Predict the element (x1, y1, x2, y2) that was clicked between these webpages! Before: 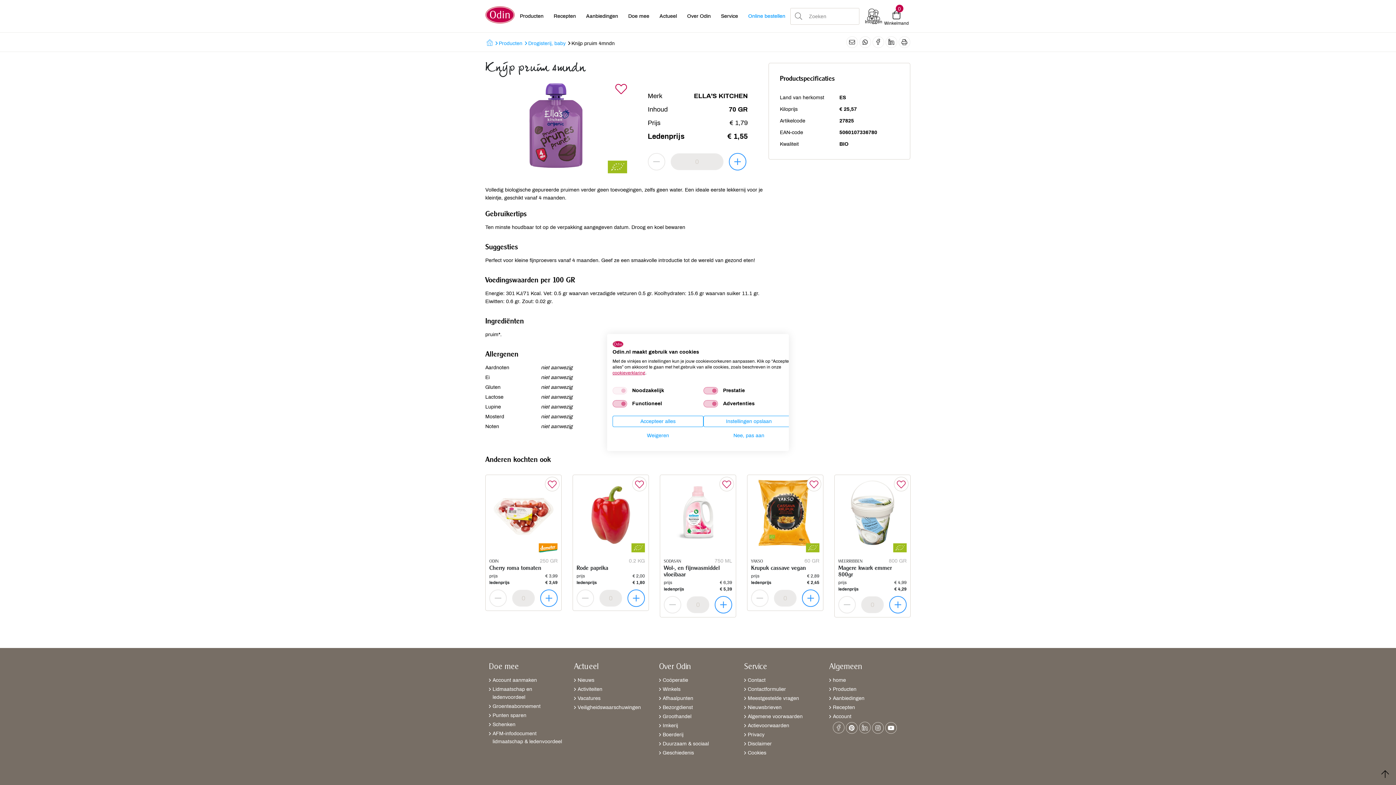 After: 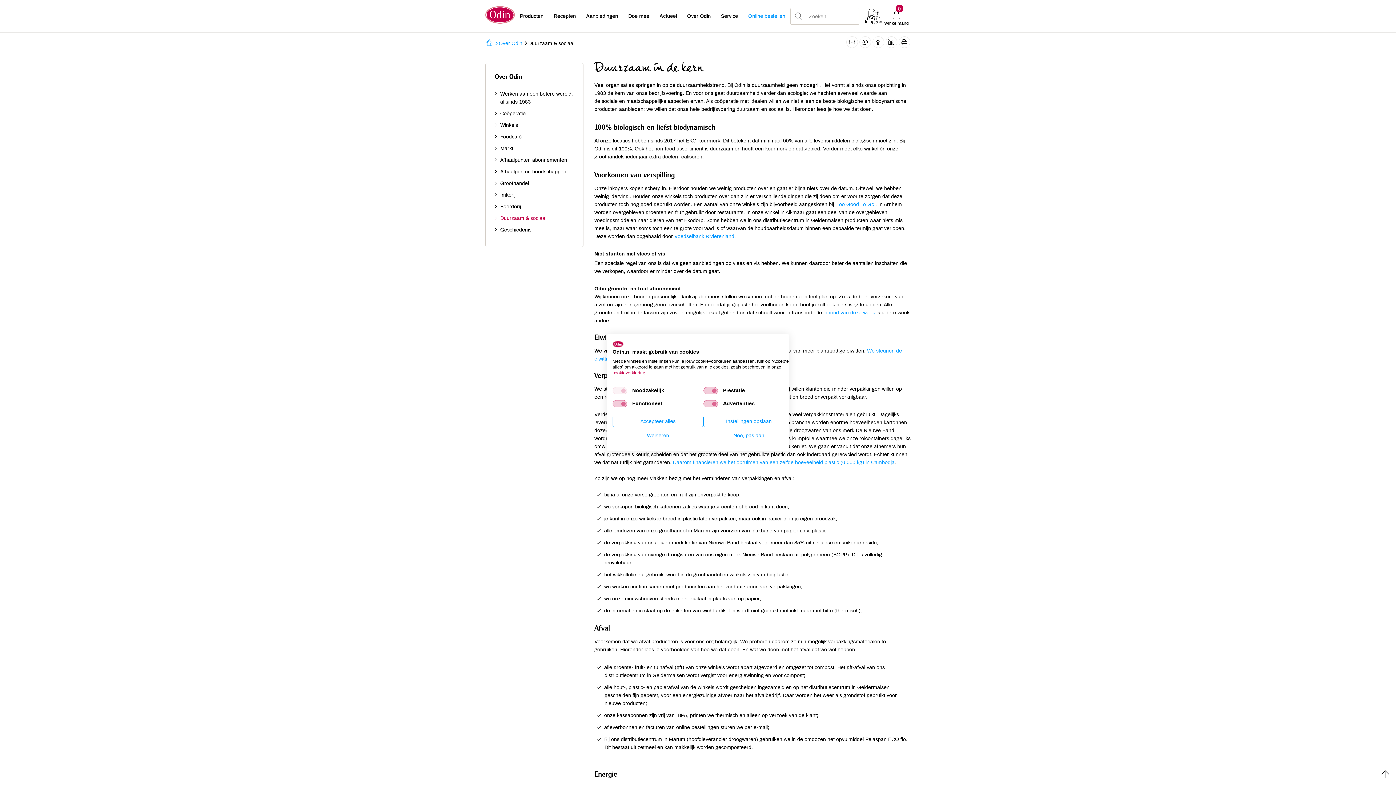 Action: label: Duurzaam & sociaal bbox: (659, 740, 737, 748)